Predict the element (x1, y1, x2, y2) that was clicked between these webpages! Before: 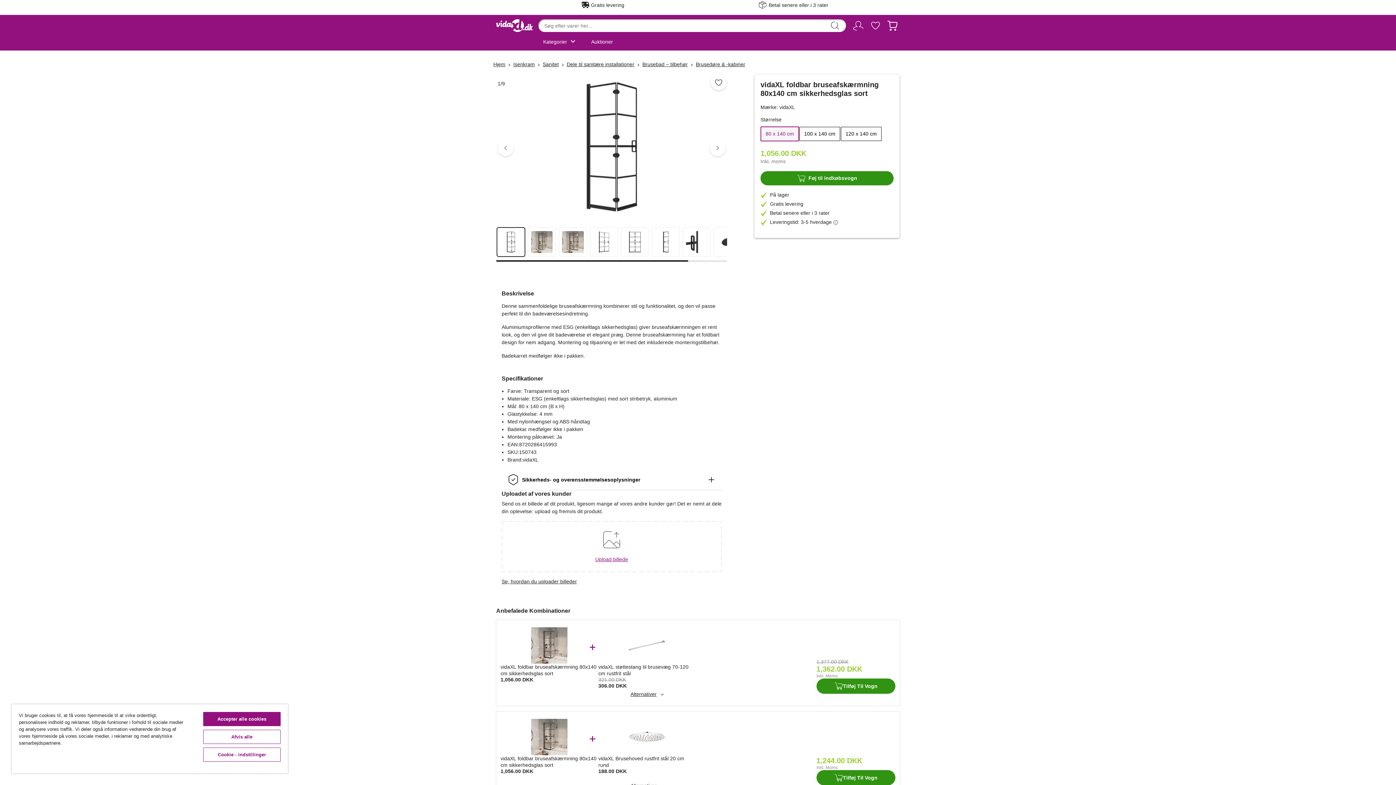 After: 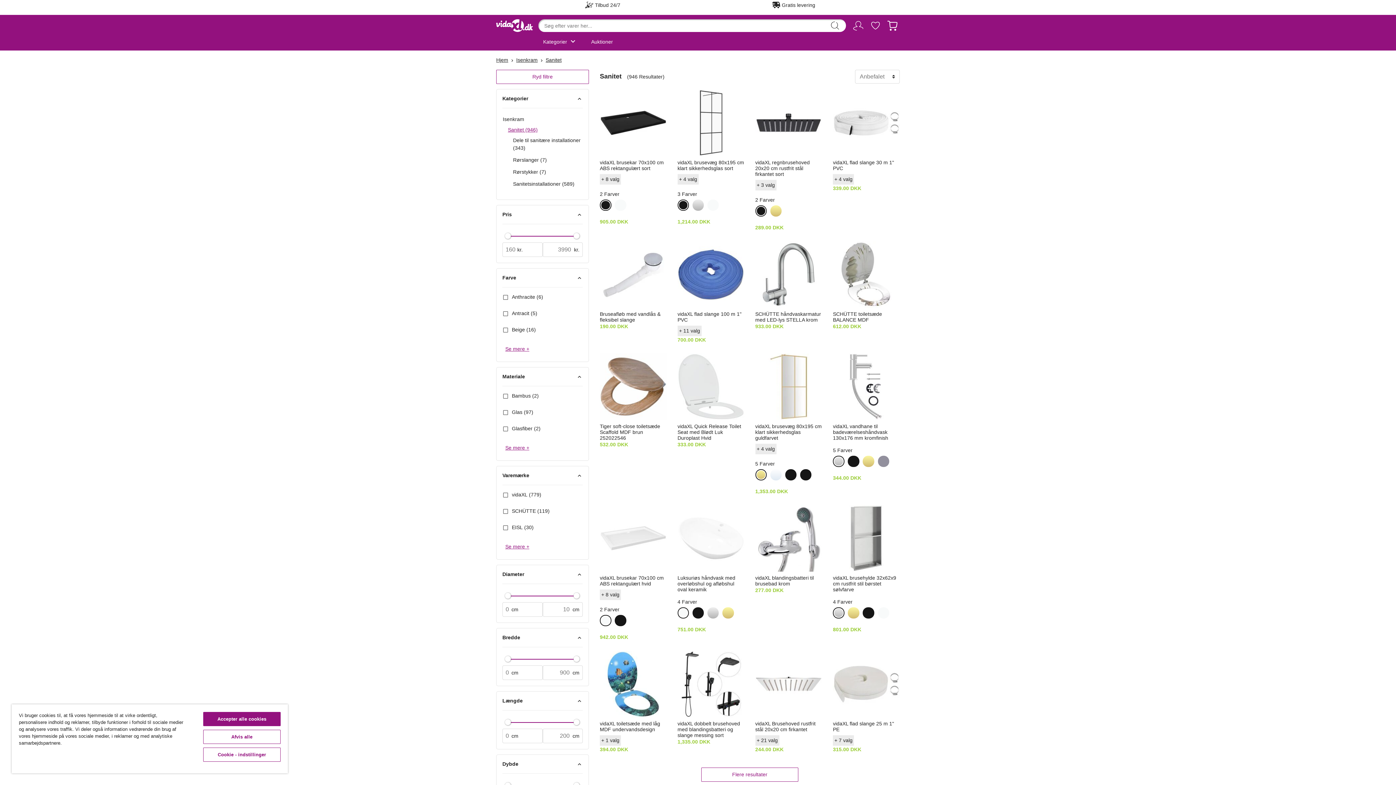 Action: bbox: (542, 60, 558, 68) label: Sanitet